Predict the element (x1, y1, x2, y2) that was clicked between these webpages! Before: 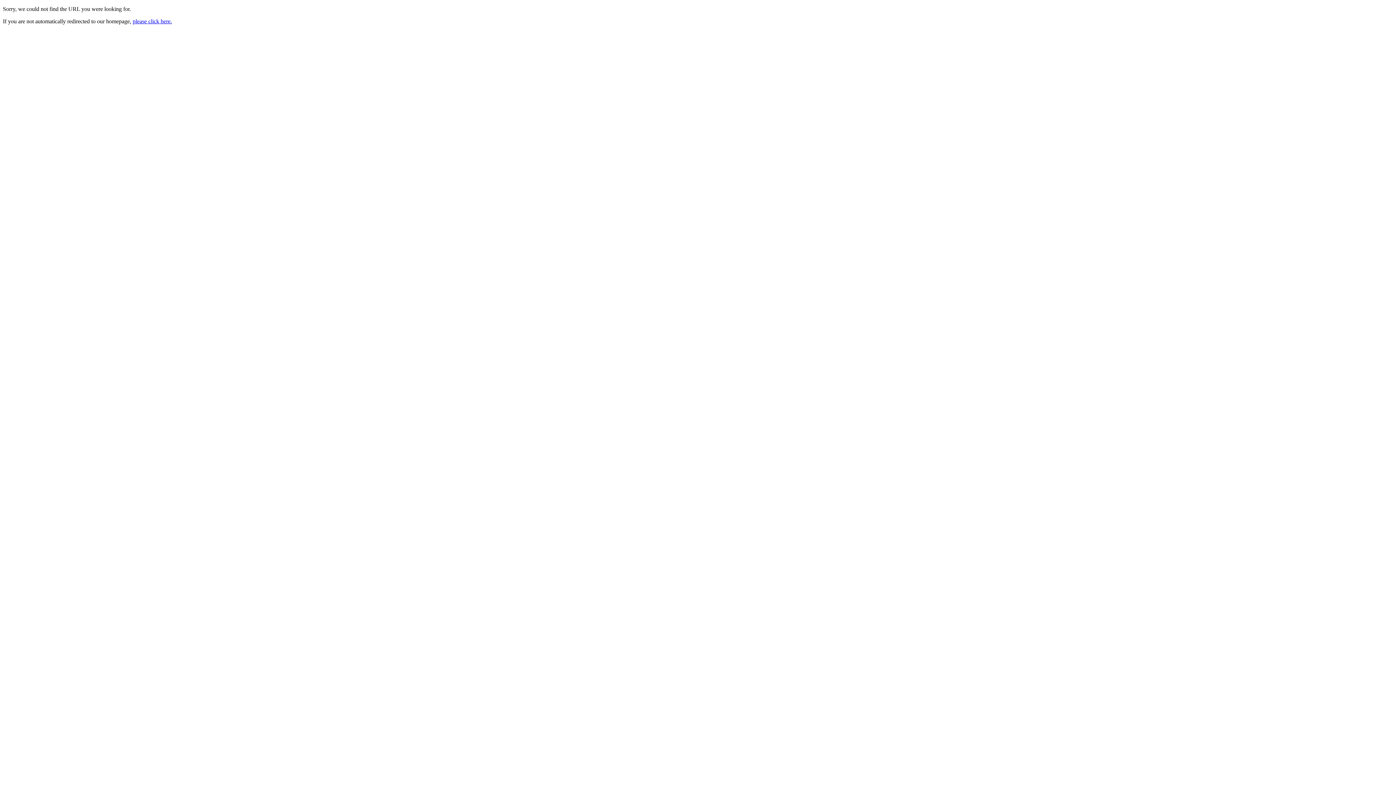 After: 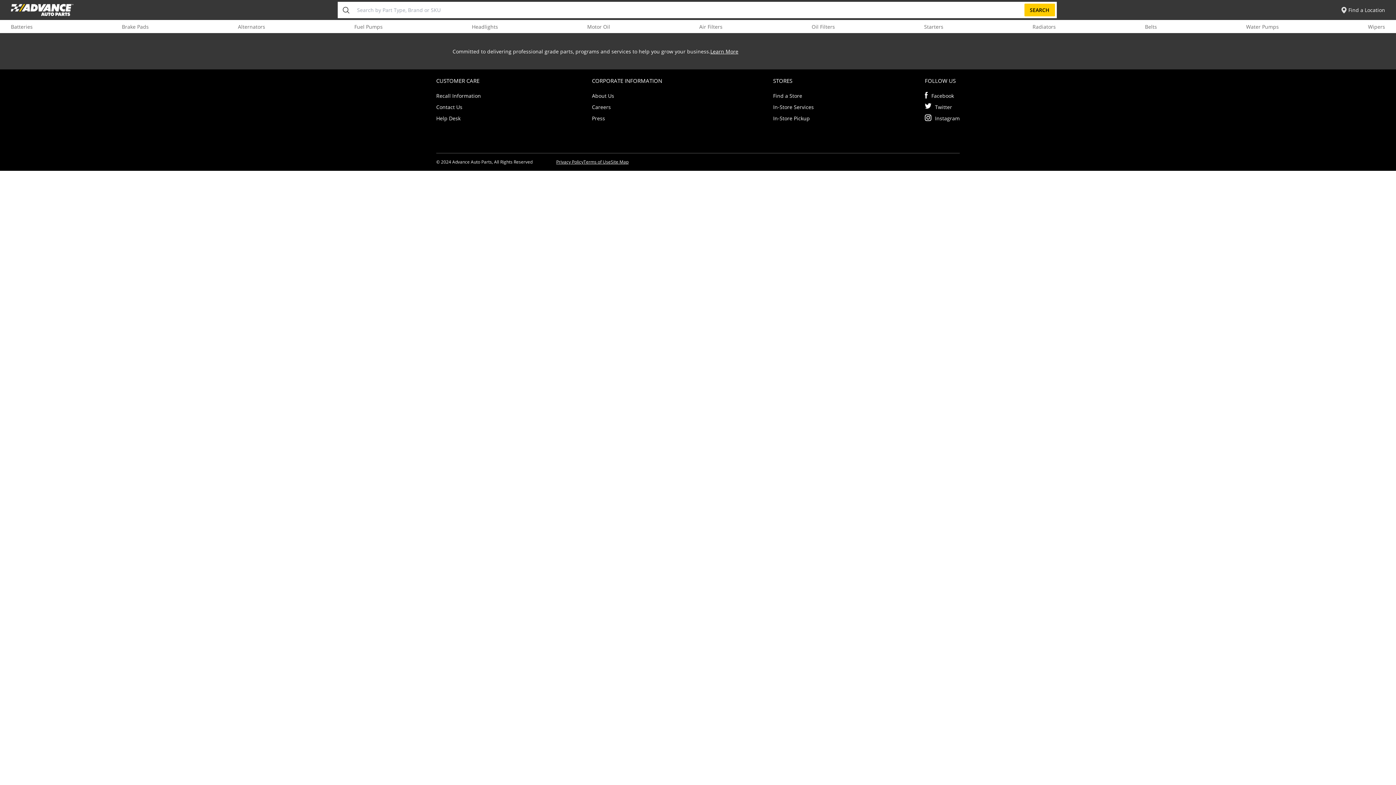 Action: label: please click here. bbox: (132, 18, 172, 24)